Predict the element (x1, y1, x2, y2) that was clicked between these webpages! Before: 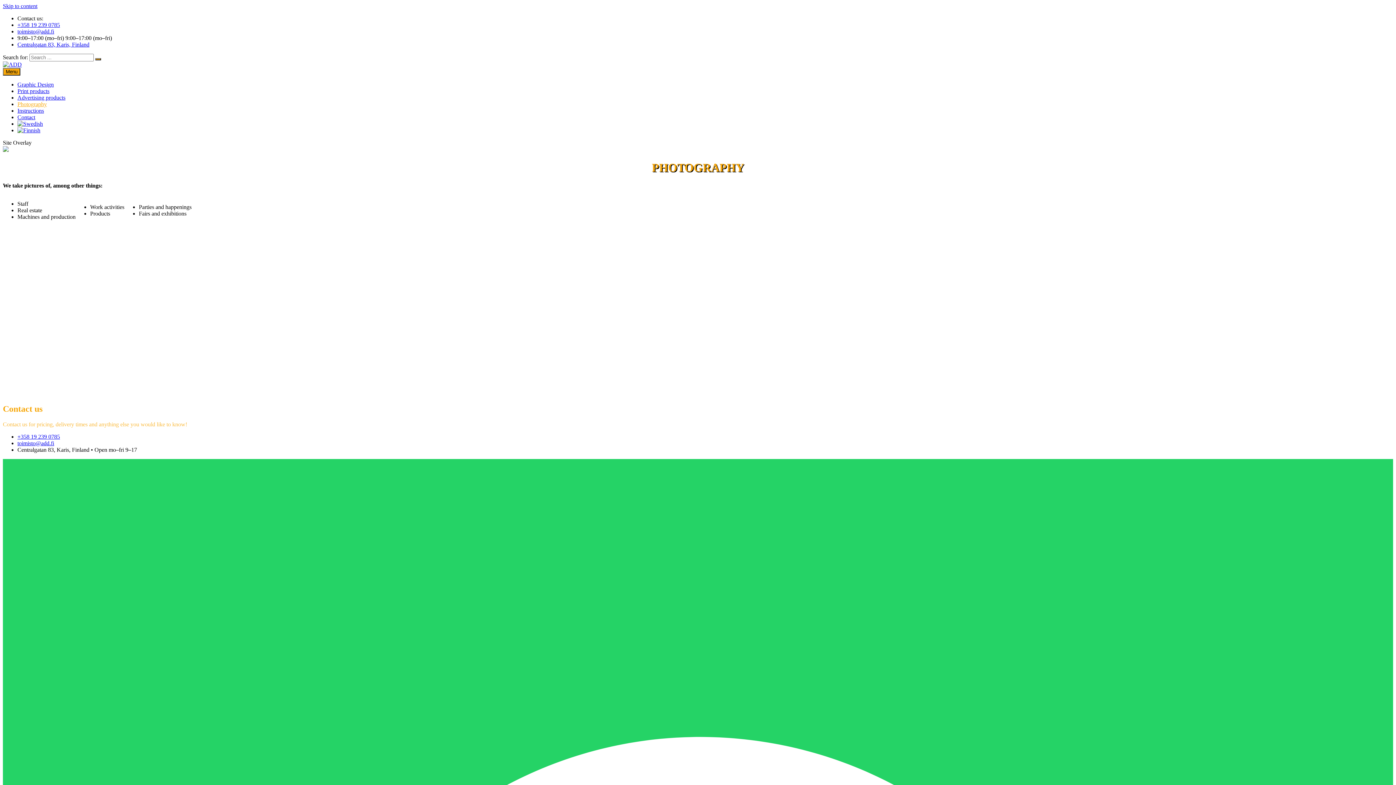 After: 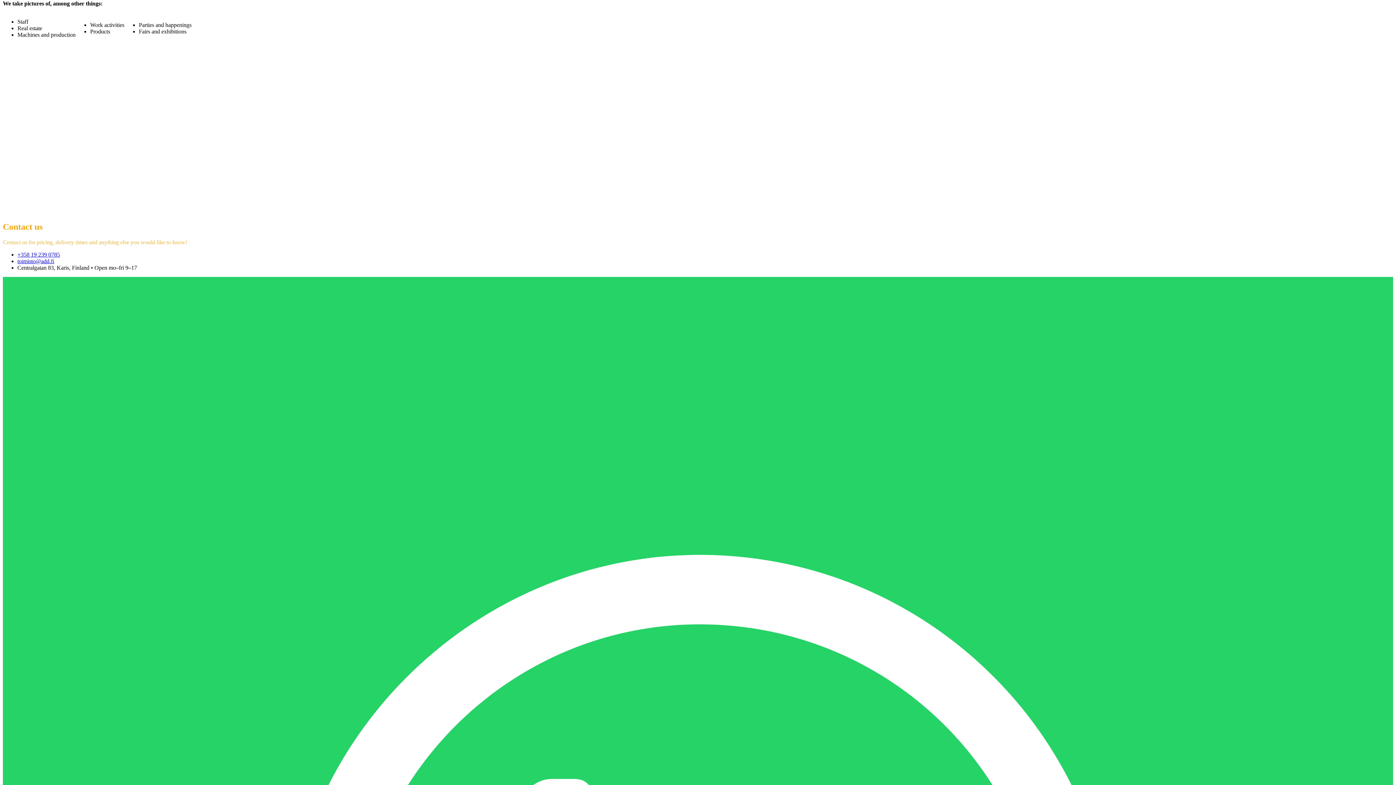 Action: label: Skip to content bbox: (2, 2, 37, 9)